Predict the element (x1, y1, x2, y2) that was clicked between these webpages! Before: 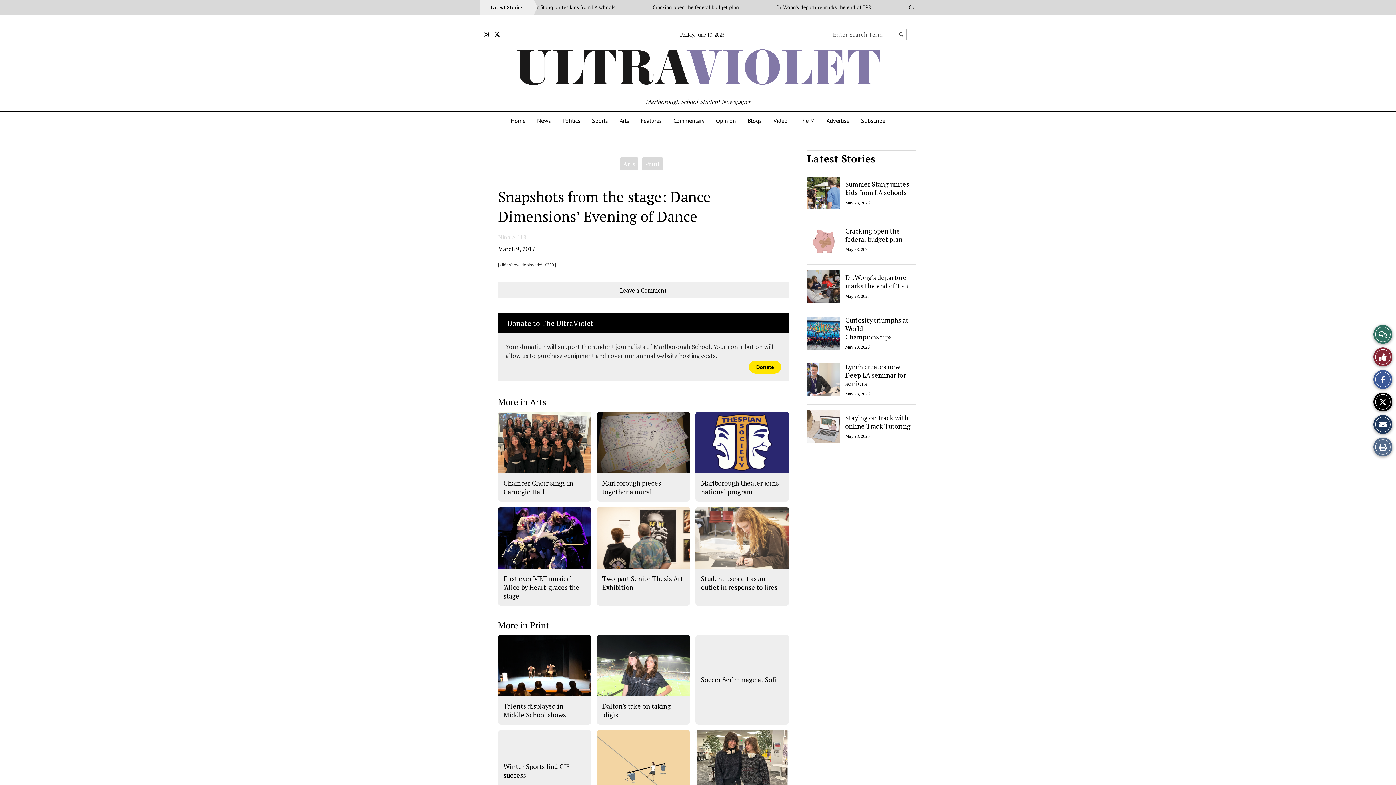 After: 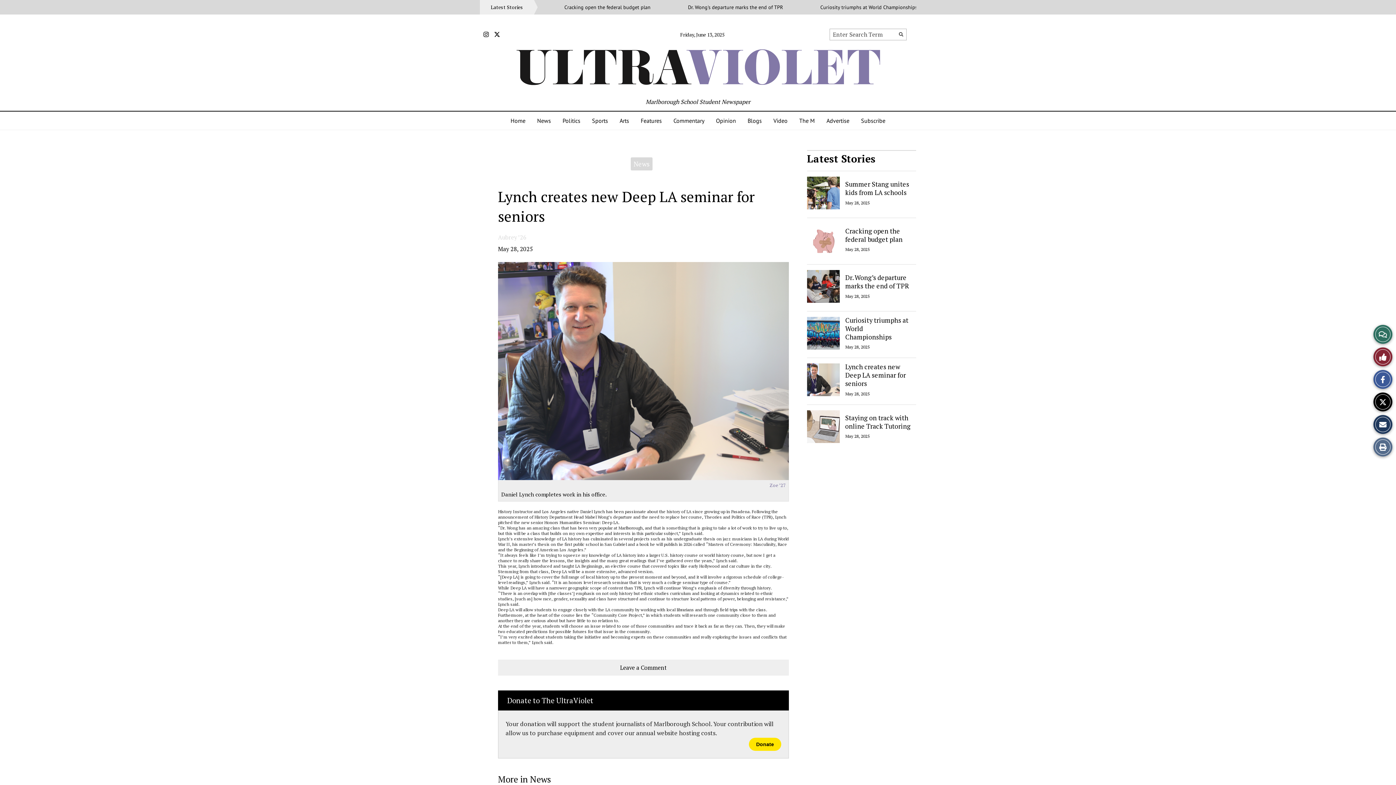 Action: label: Lynch creates new Deep LA seminar for seniors bbox: (845, 362, 906, 387)